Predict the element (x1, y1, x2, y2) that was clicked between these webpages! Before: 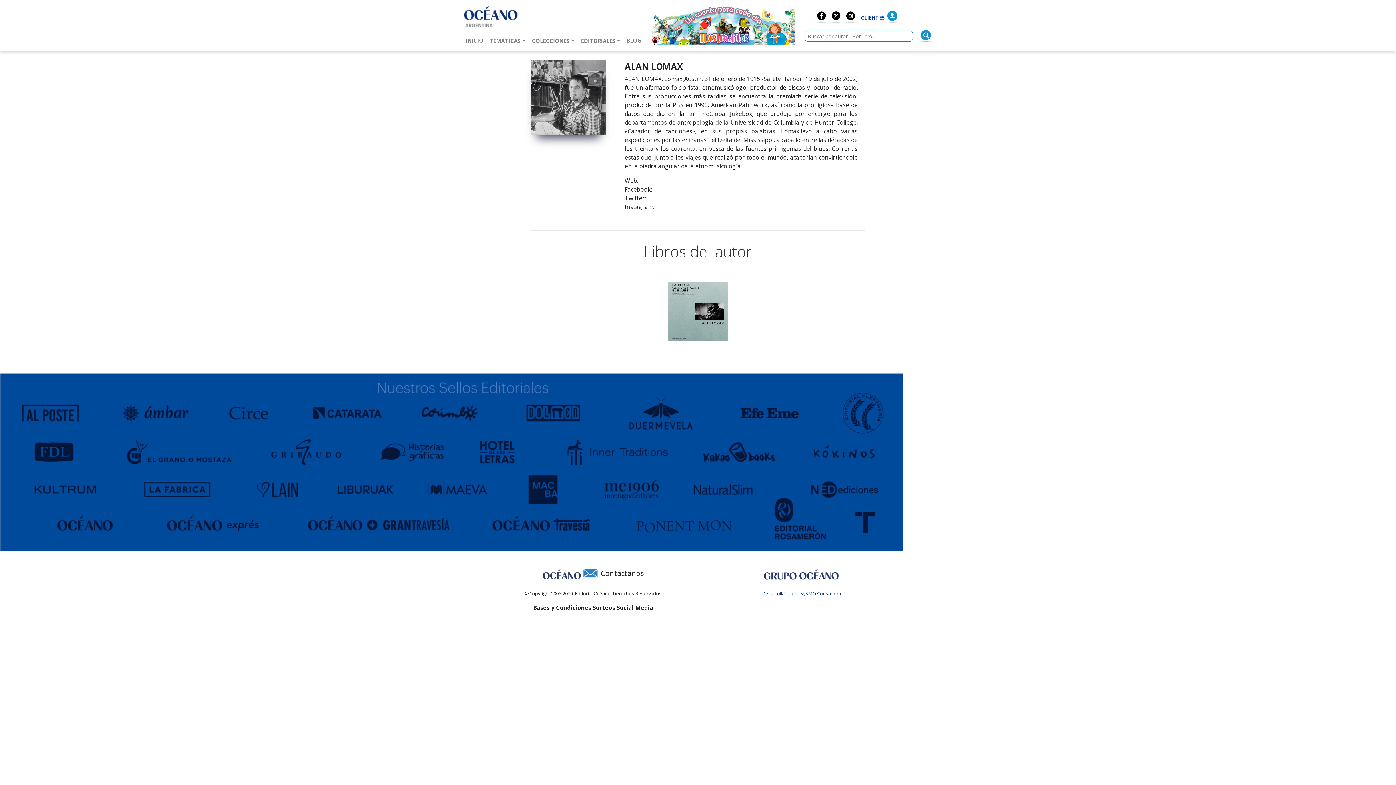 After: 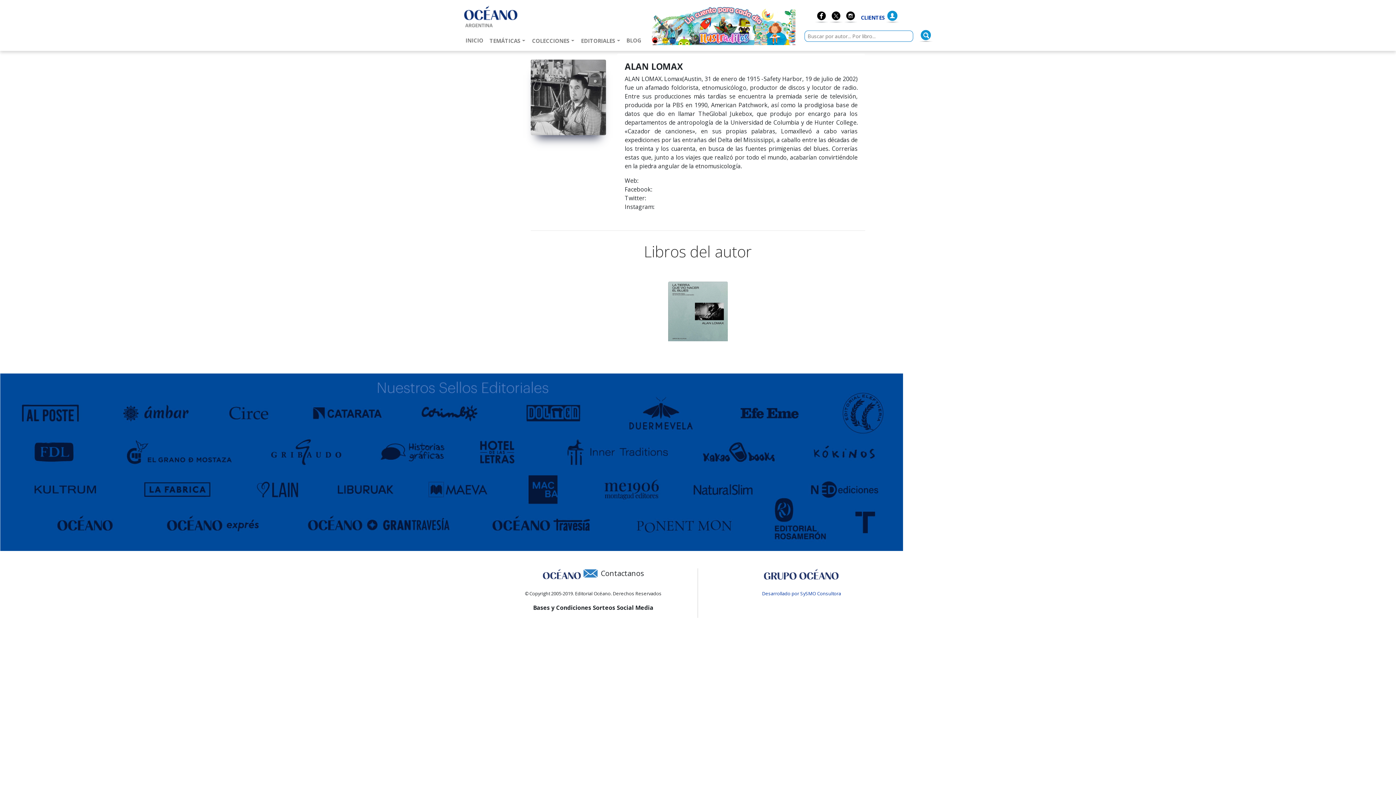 Action: bbox: (668, 281, 727, 341)